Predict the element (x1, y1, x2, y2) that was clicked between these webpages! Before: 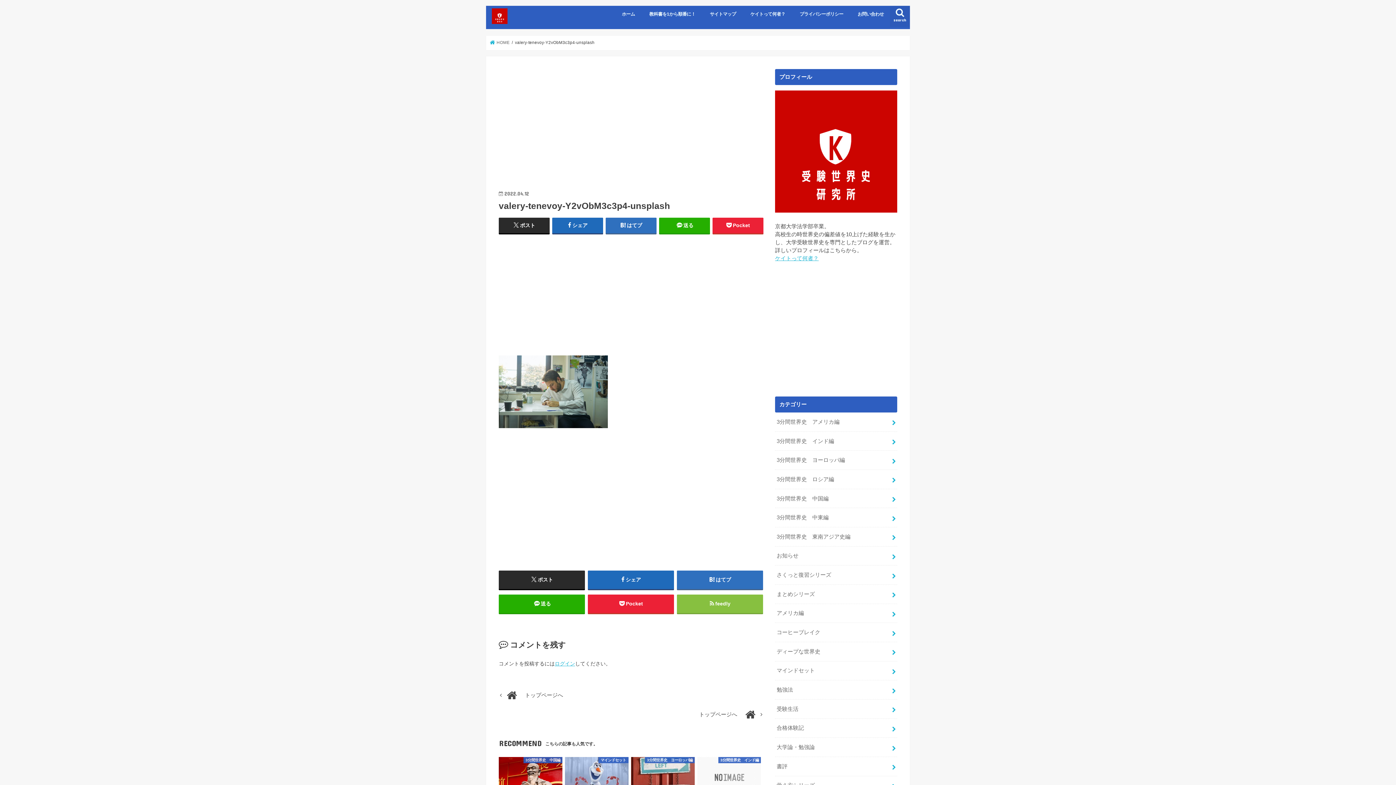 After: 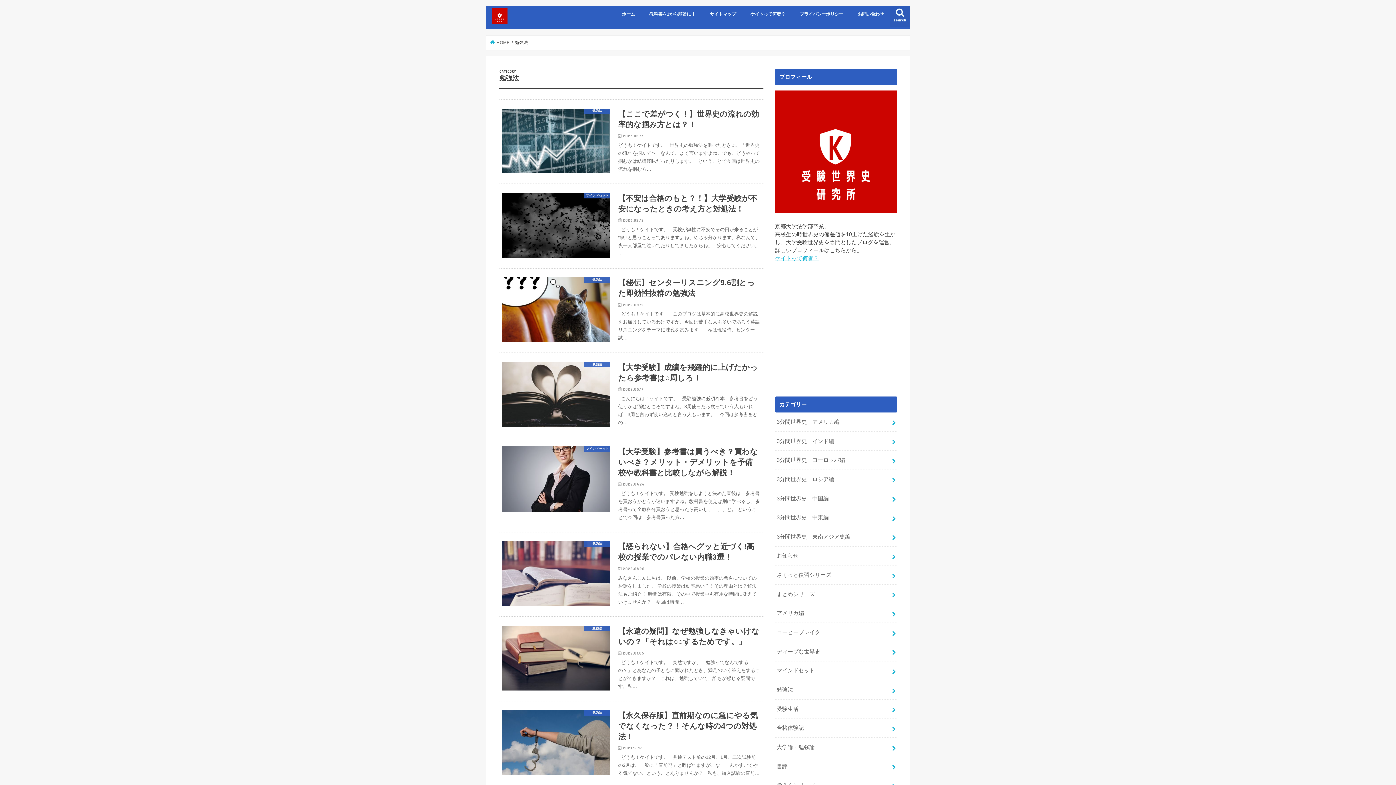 Action: bbox: (775, 680, 897, 699) label: 勉強法